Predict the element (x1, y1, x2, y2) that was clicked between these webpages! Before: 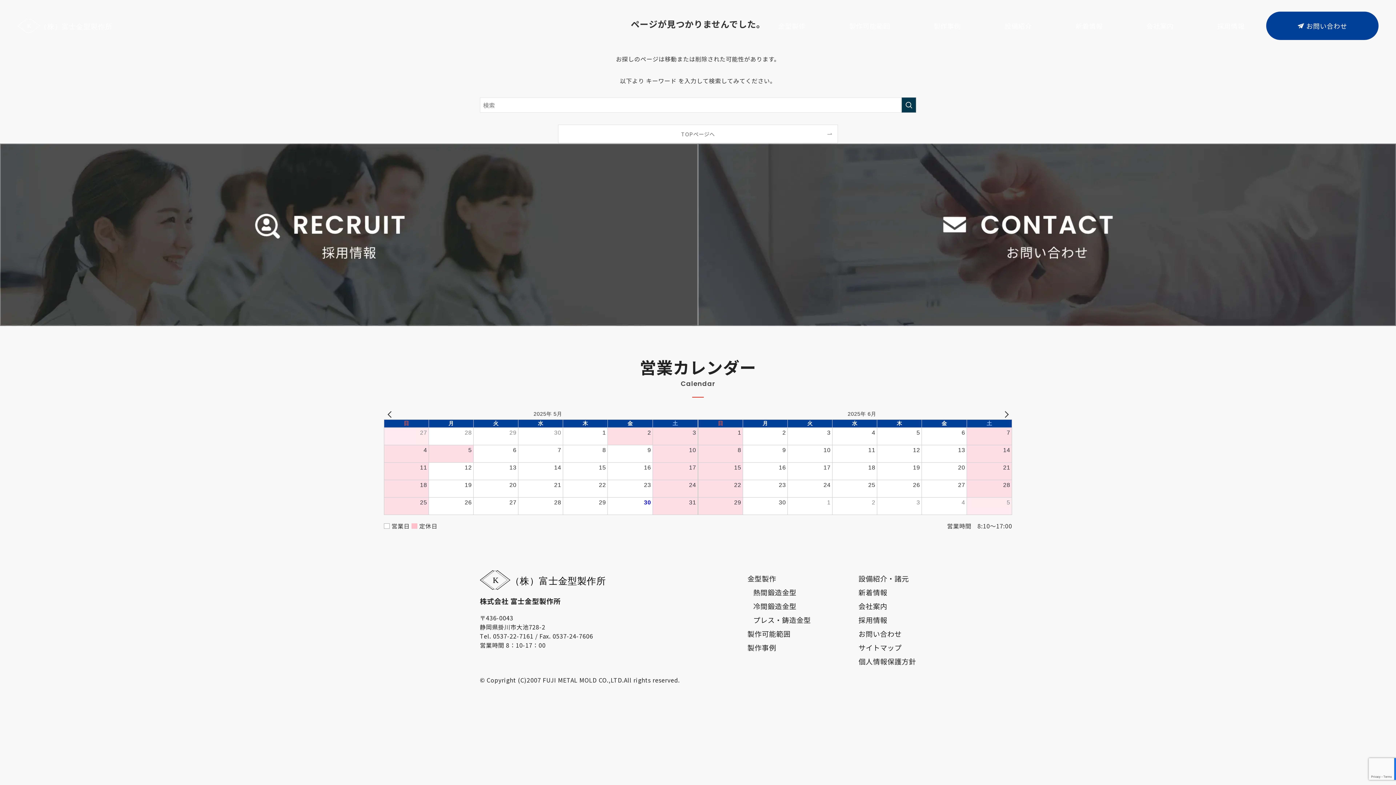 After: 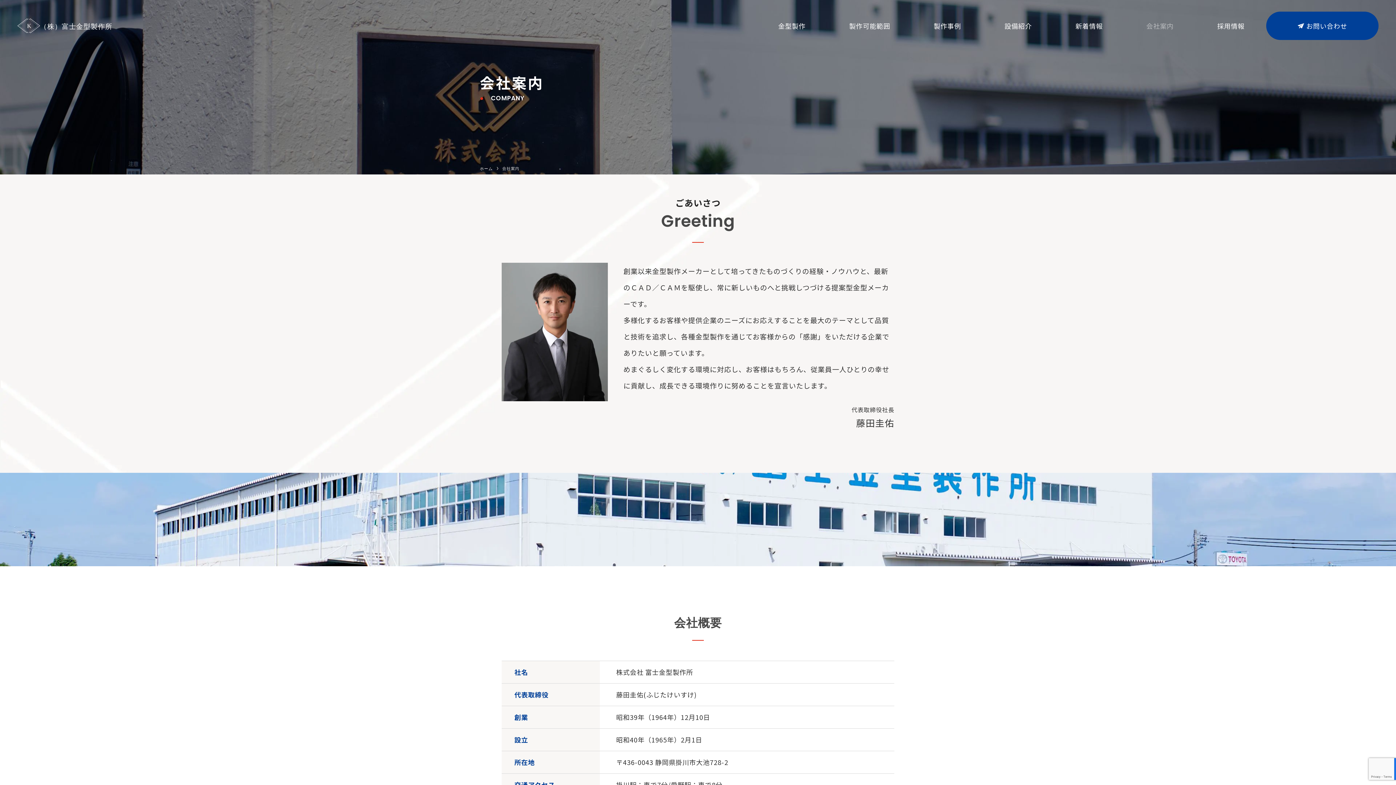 Action: label: 会社案内 bbox: (858, 601, 916, 612)